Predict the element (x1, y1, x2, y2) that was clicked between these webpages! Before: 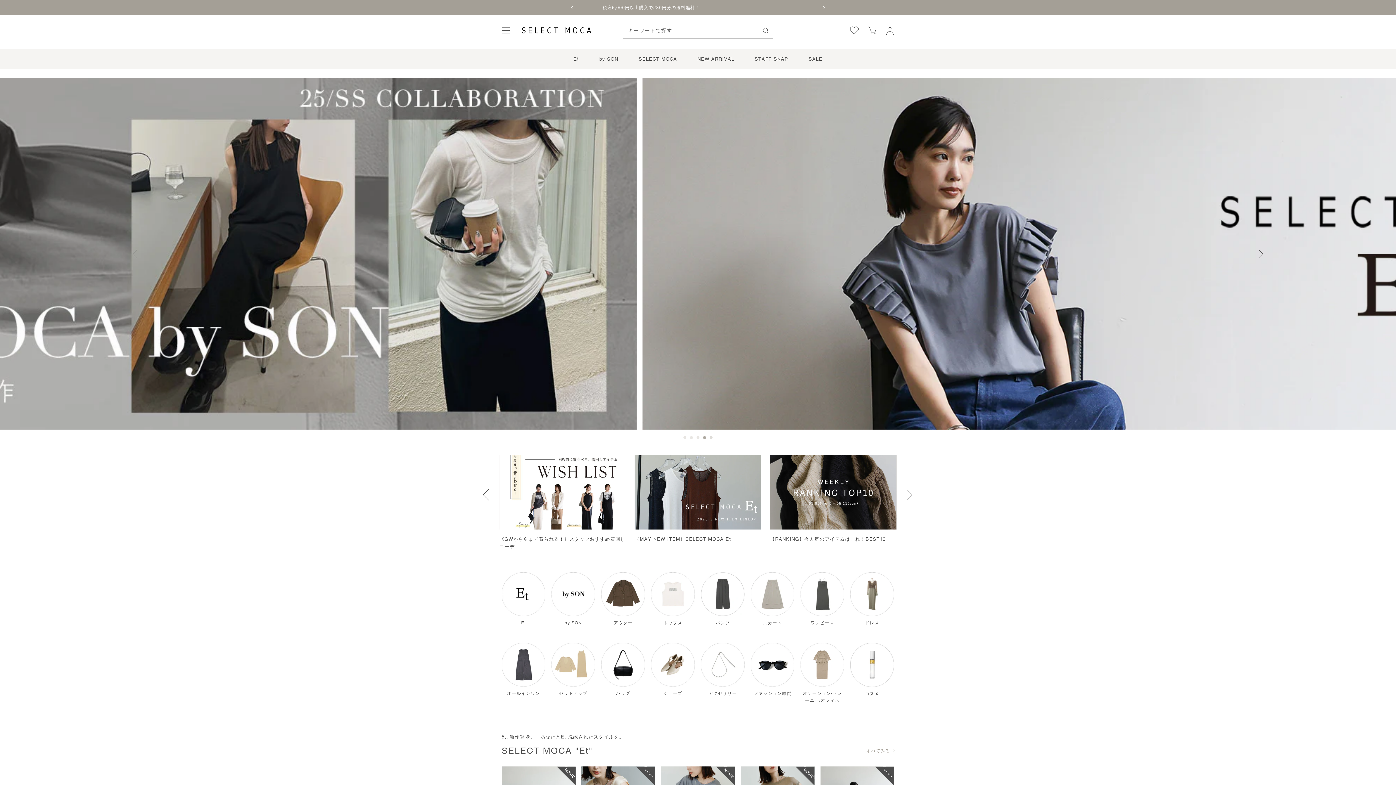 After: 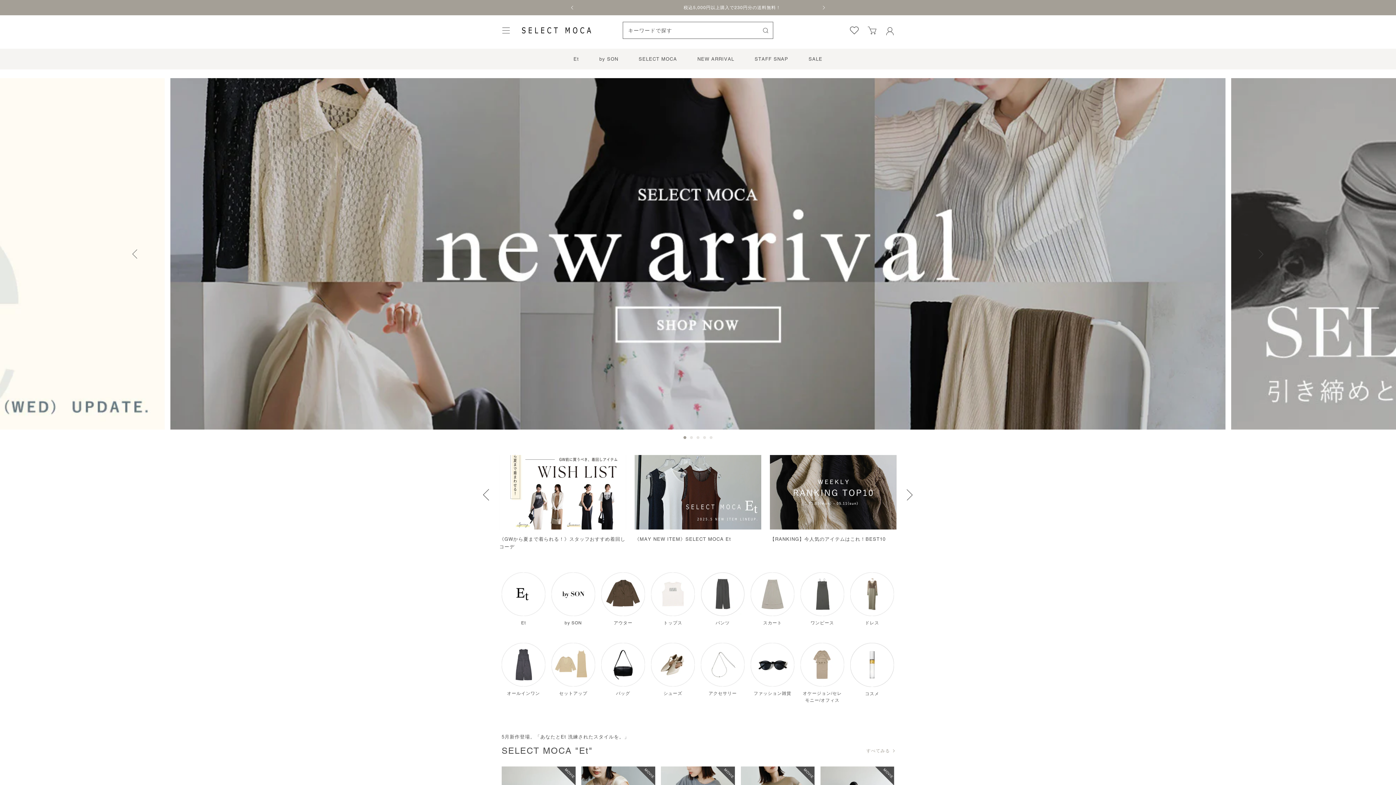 Action: bbox: (1257, 247, 1270, 260) label: next